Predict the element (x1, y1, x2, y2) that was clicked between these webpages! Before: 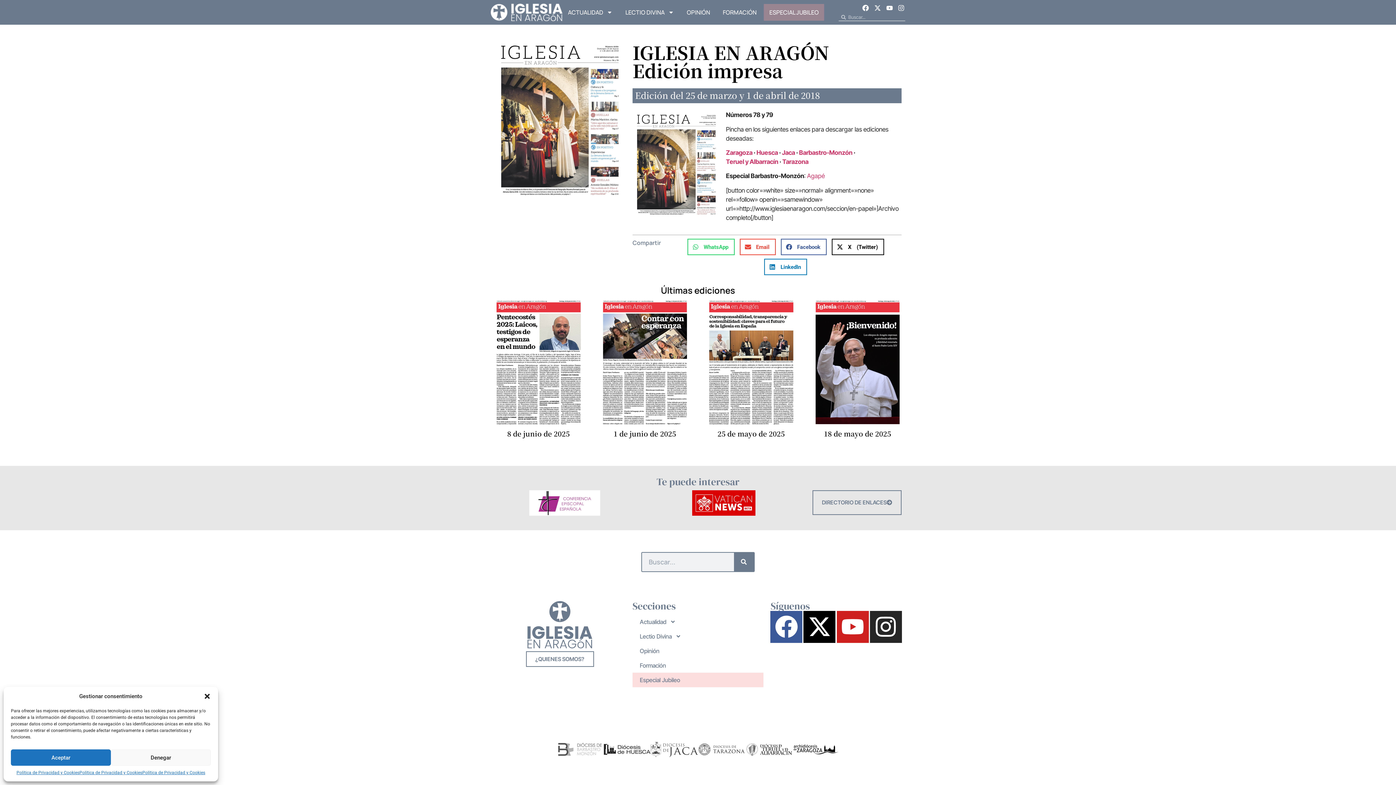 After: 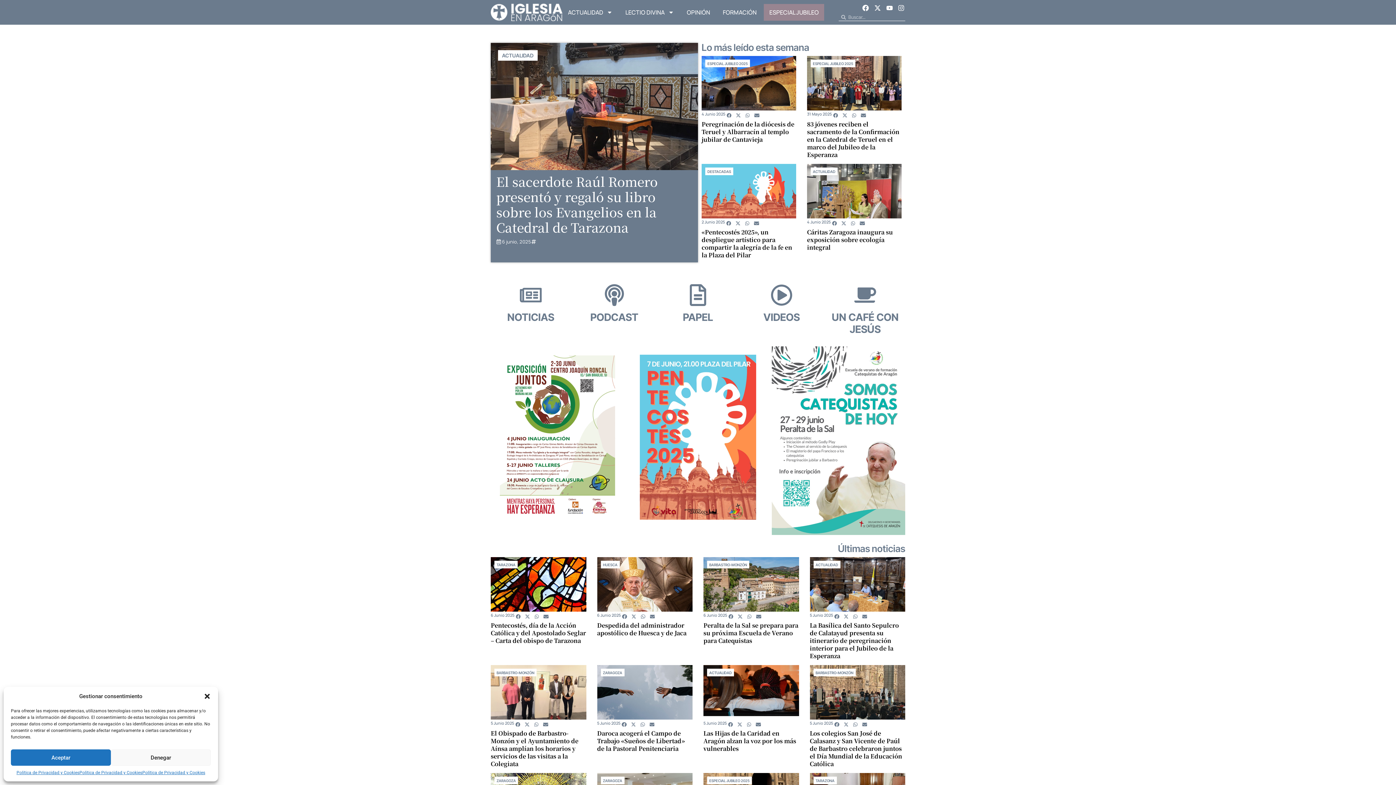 Action: bbox: (490, 3, 562, 21)